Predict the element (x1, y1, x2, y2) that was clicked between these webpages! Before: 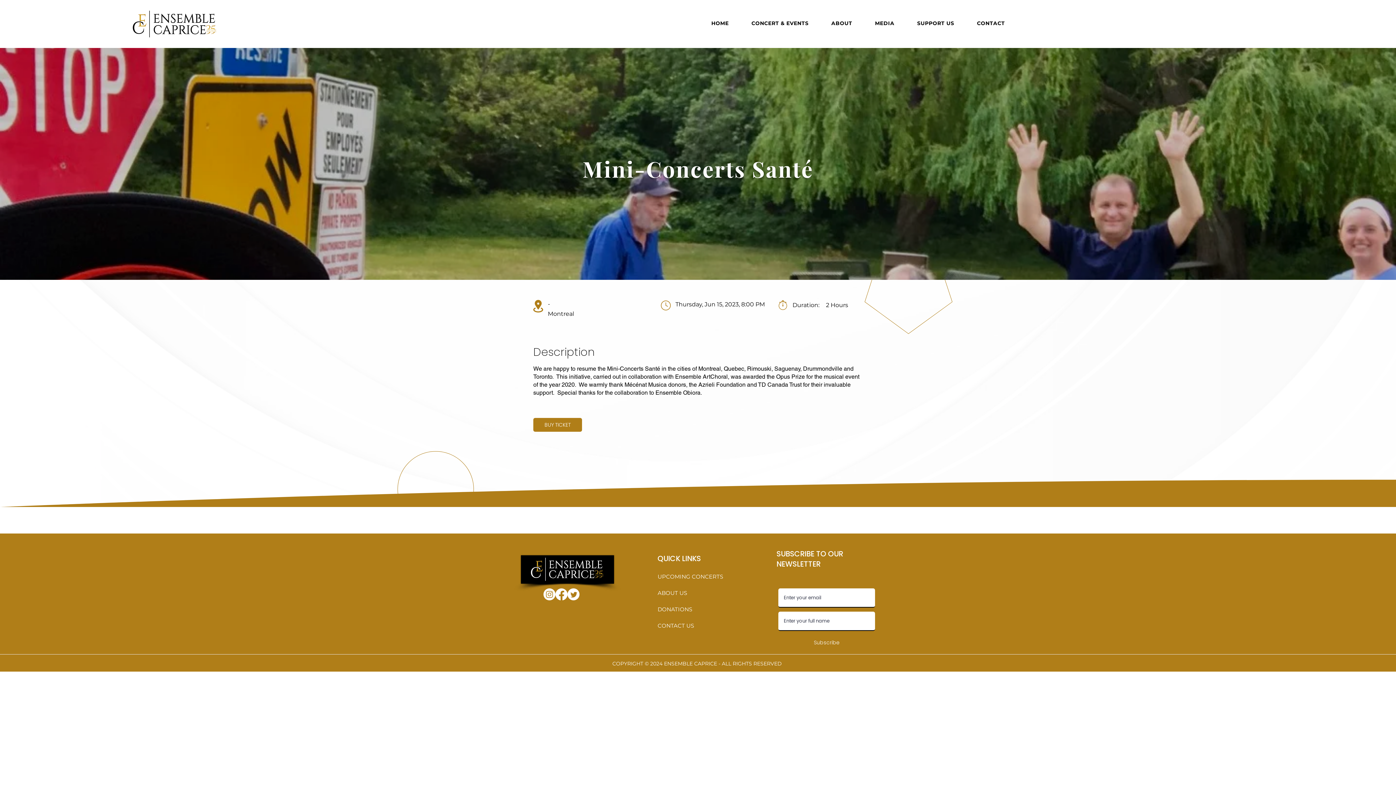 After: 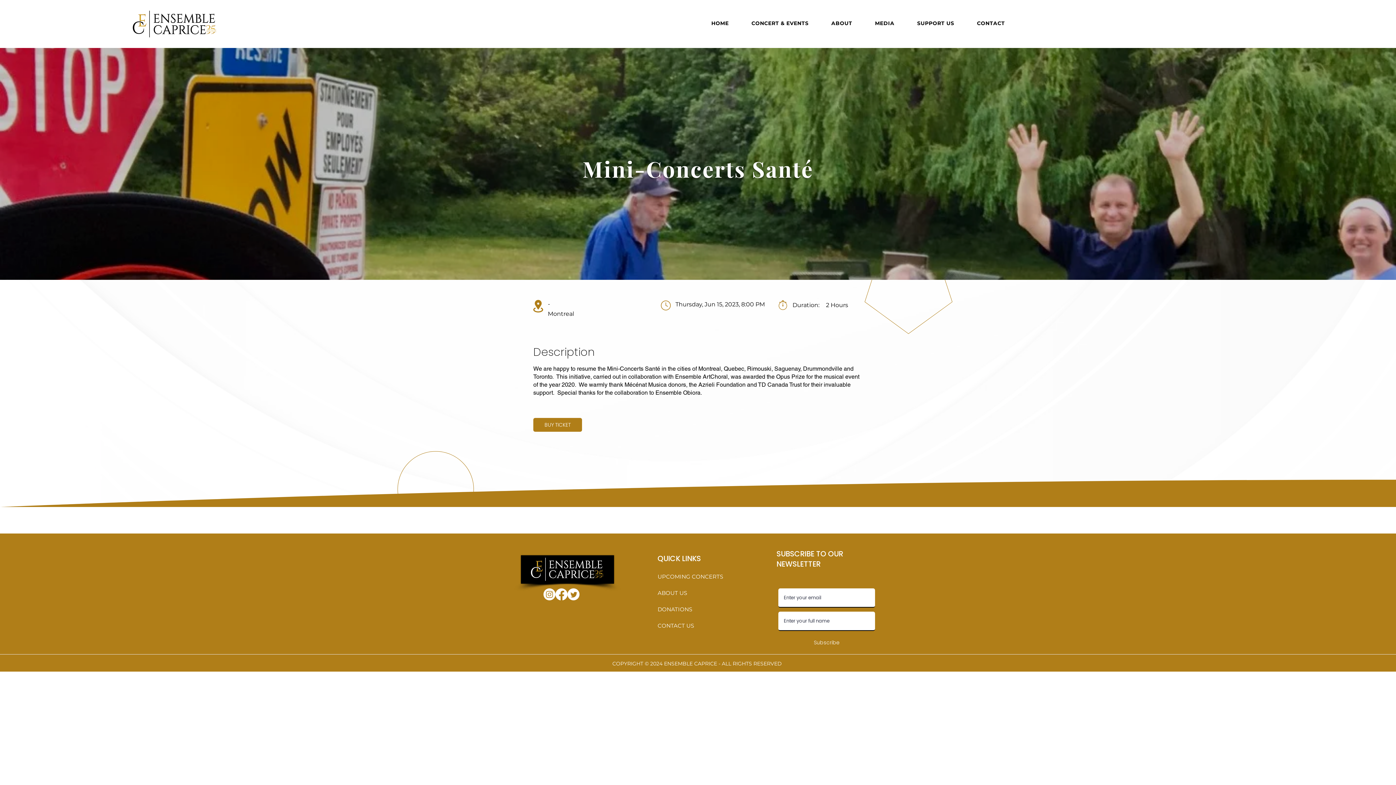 Action: bbox: (865, 16, 904, 29) label: MEDIA